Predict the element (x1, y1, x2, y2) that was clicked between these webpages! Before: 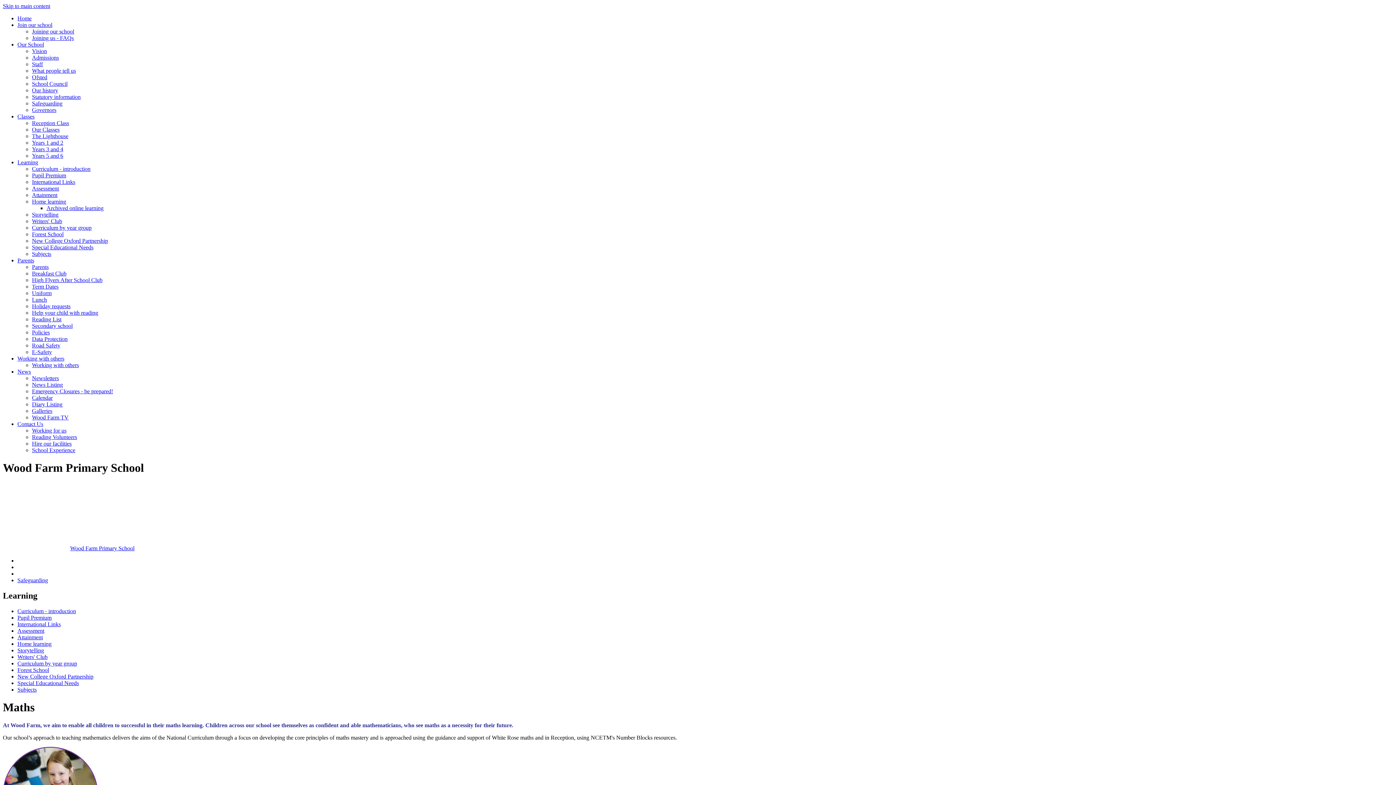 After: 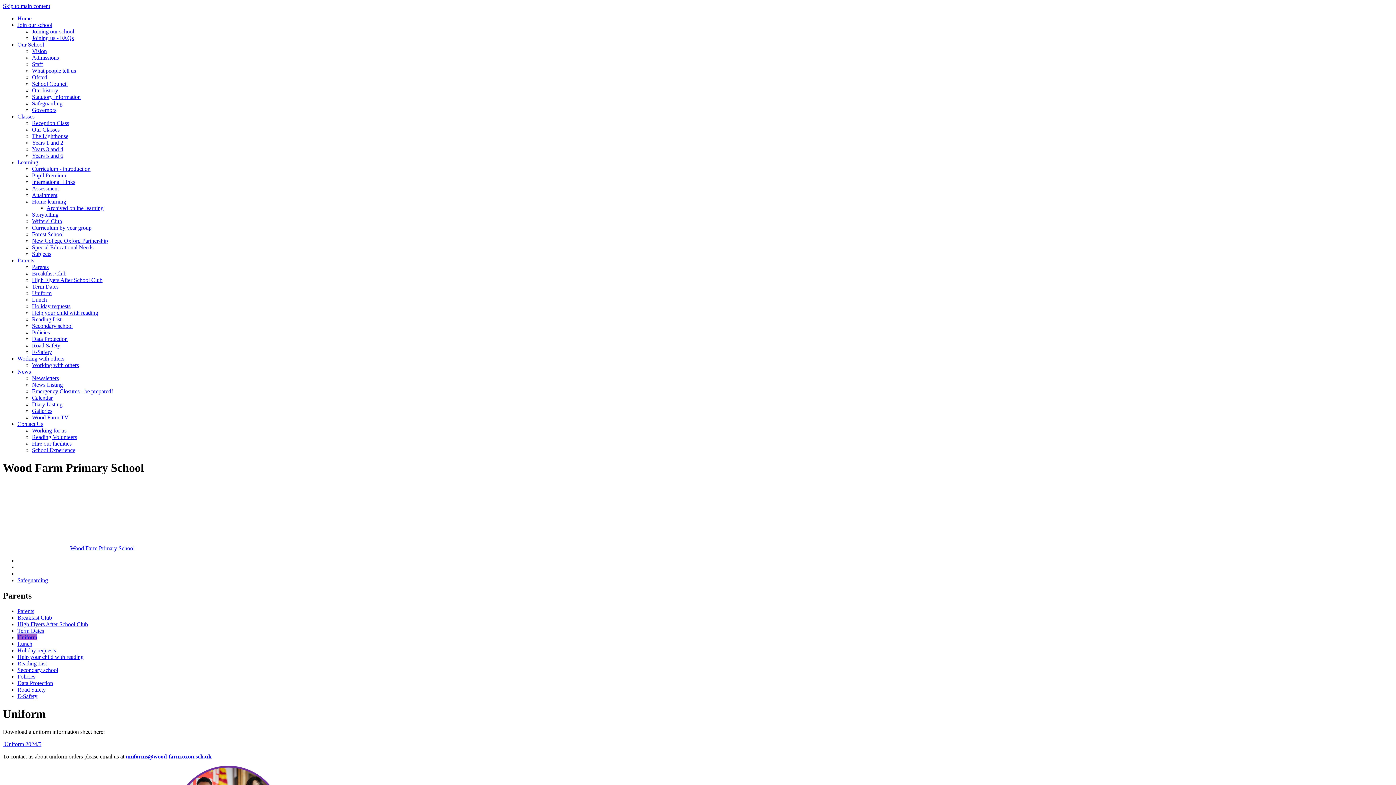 Action: bbox: (32, 290, 51, 296) label: Uniform